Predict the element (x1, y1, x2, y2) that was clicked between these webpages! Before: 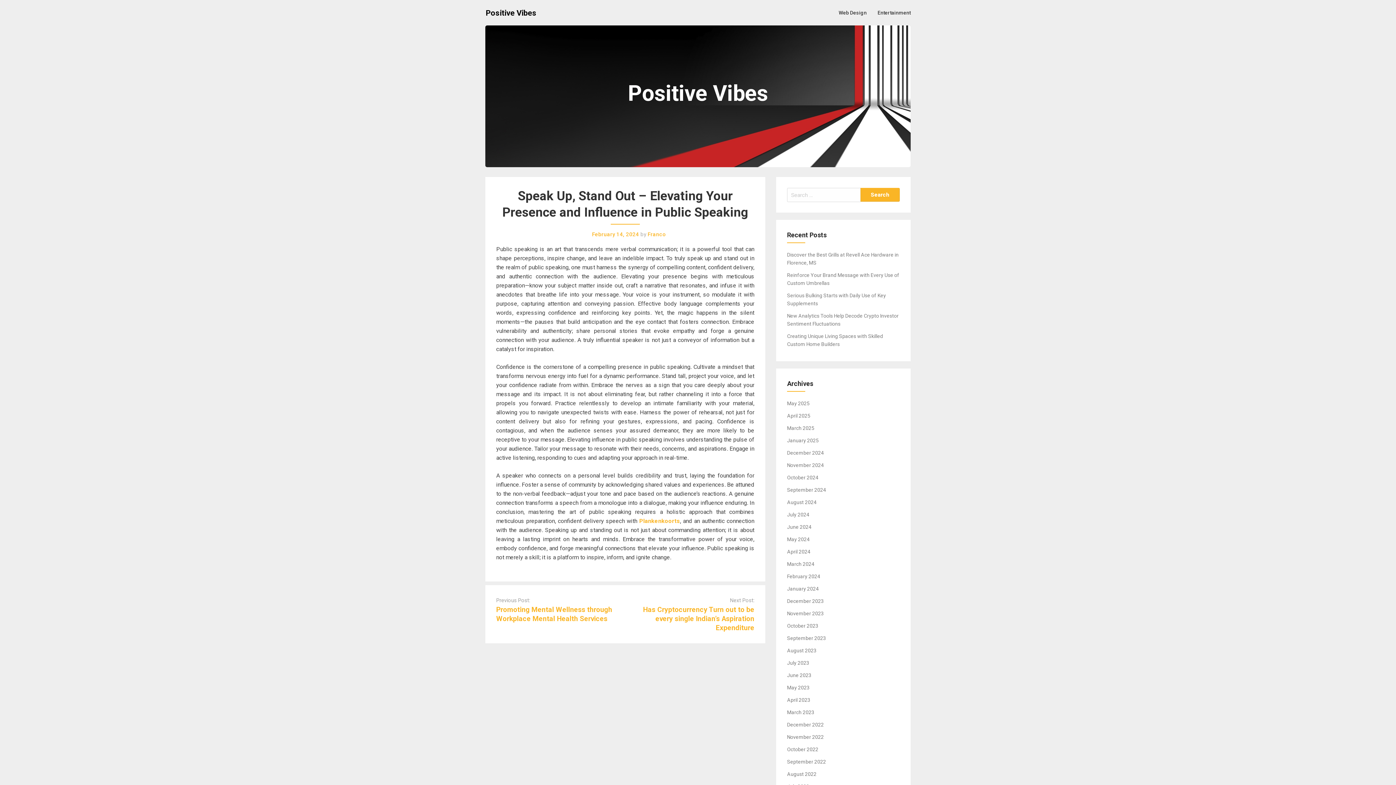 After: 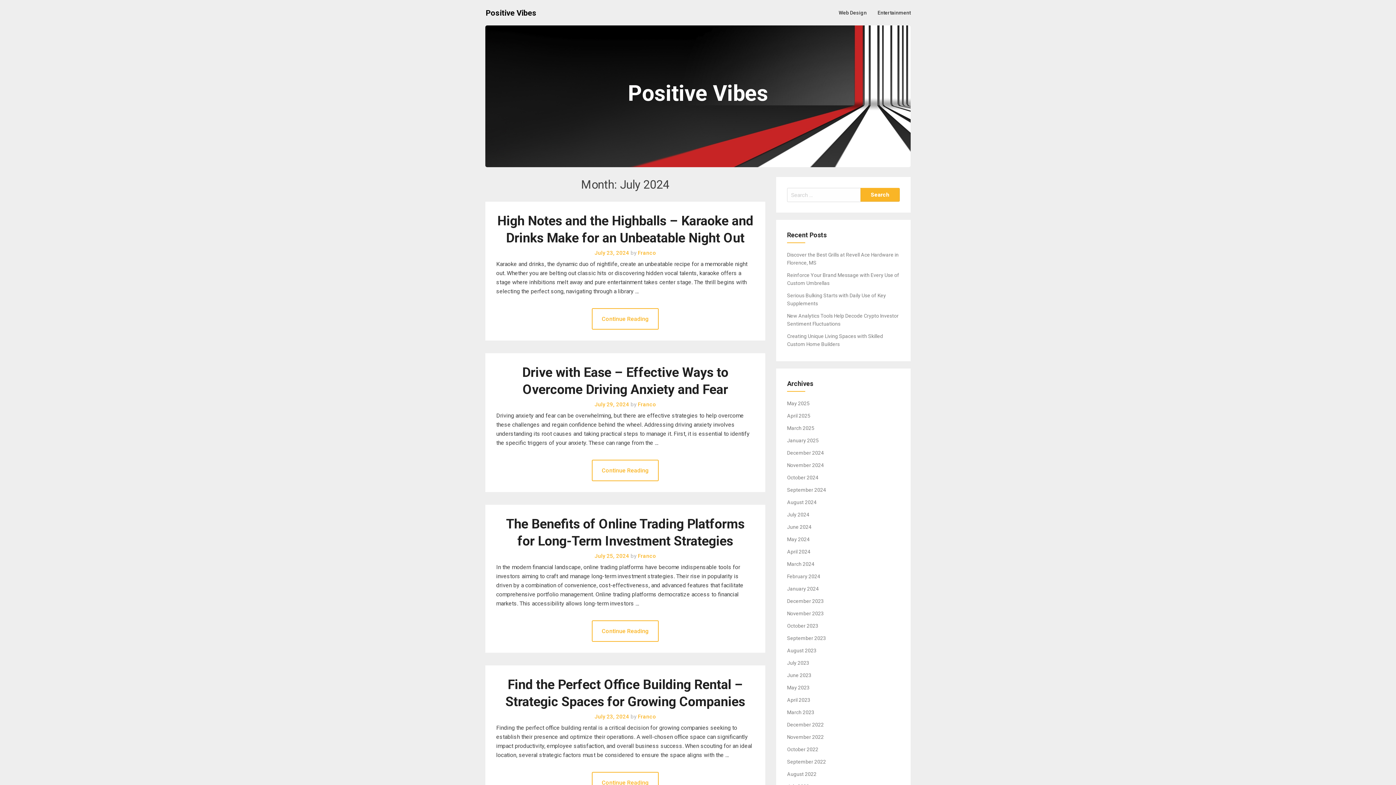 Action: label: July 2024 bbox: (787, 512, 809, 517)